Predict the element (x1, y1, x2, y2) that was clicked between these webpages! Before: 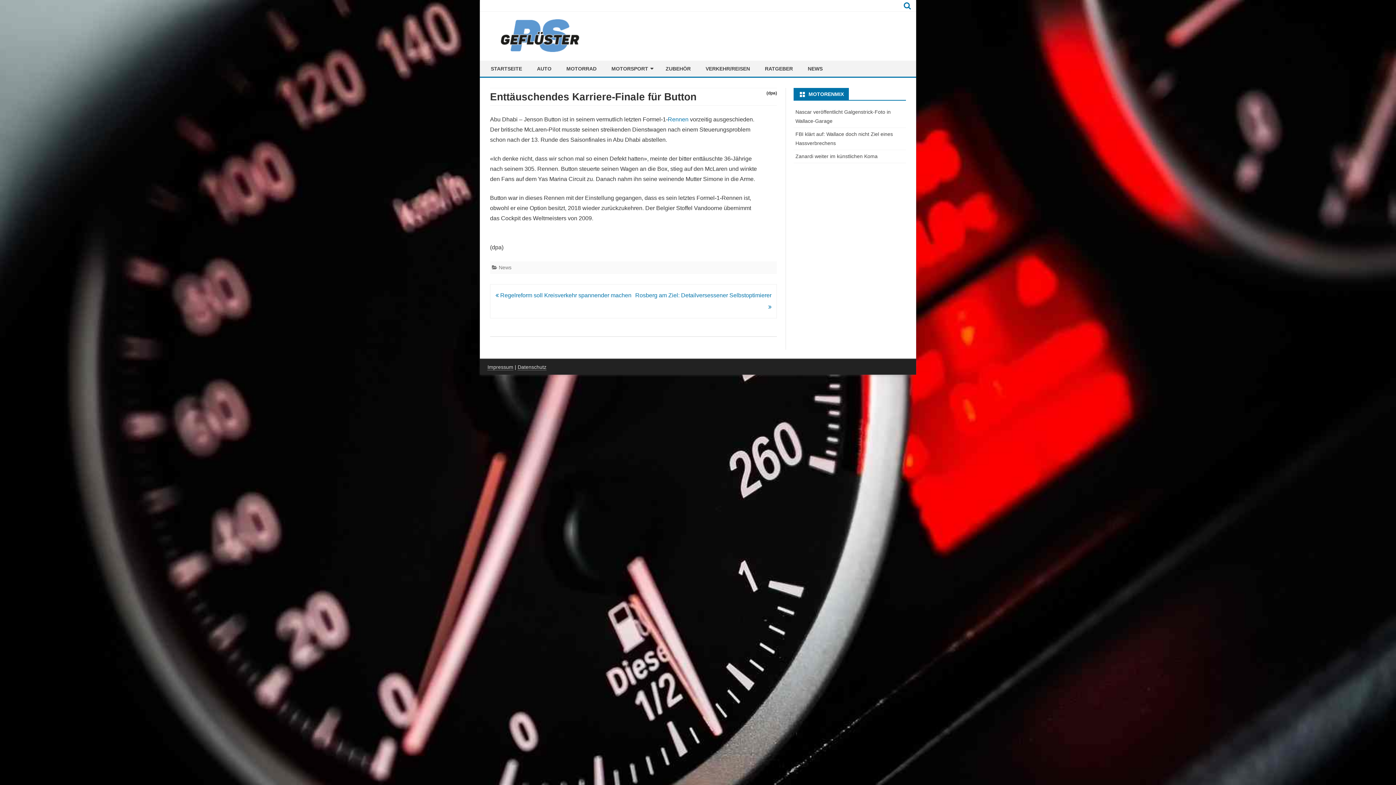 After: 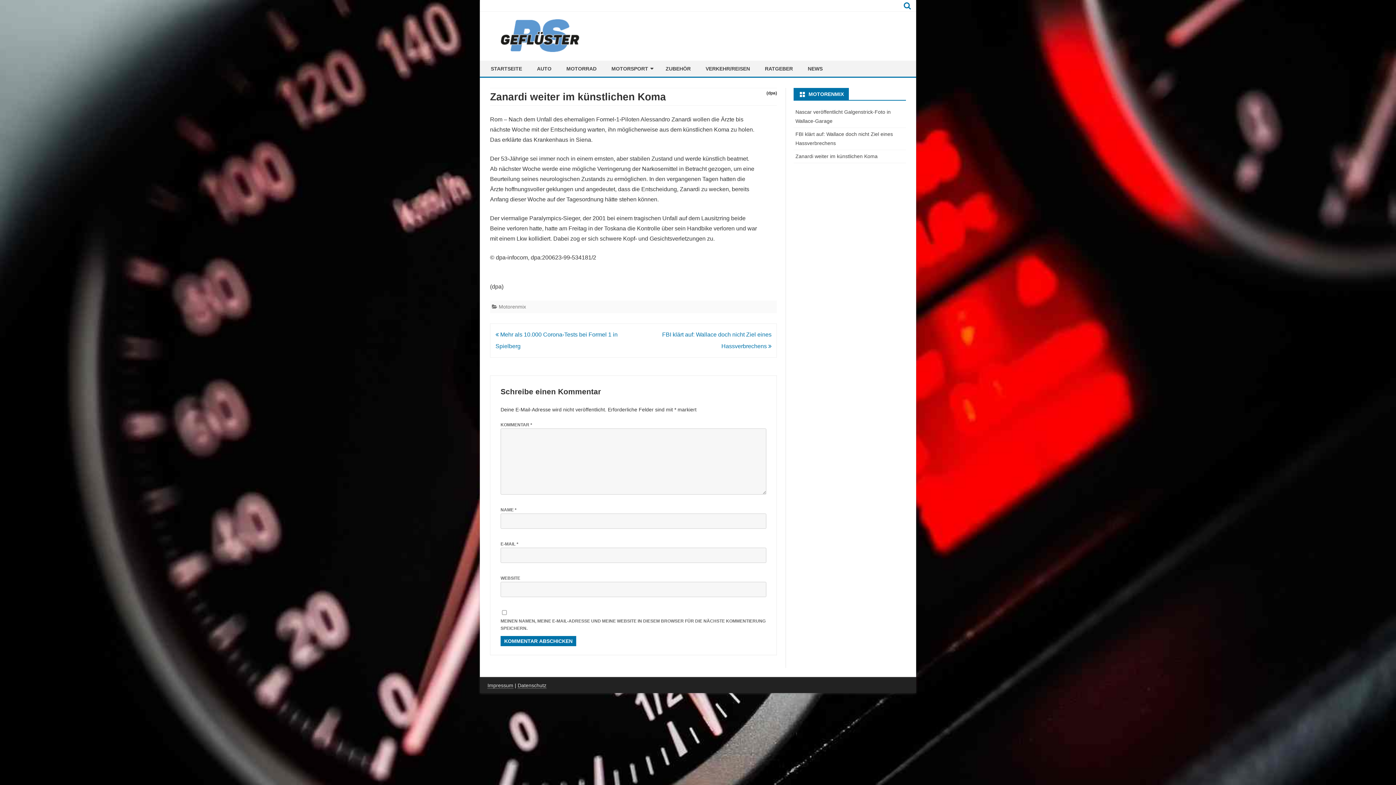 Action: bbox: (795, 153, 877, 159) label: Zanardi weiter im künstlichen Koma